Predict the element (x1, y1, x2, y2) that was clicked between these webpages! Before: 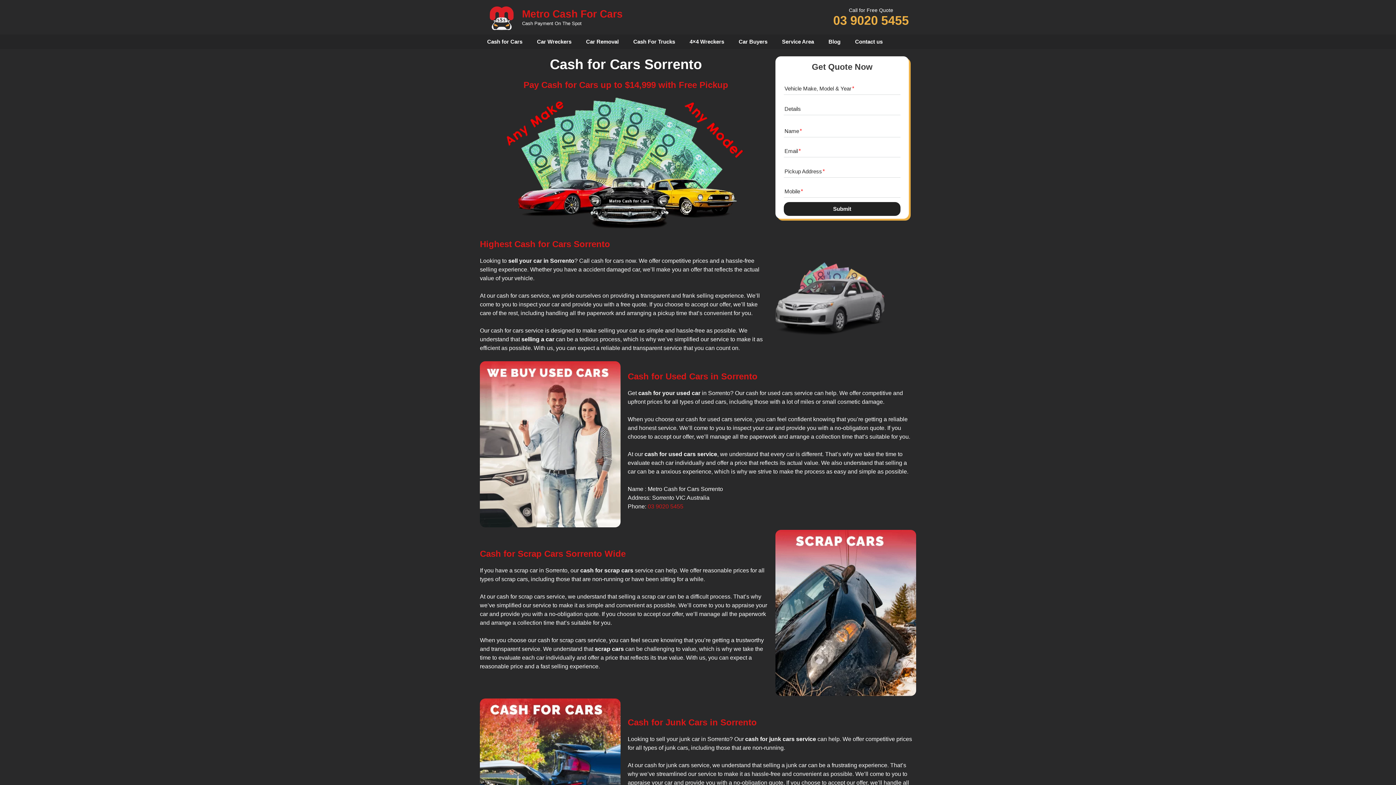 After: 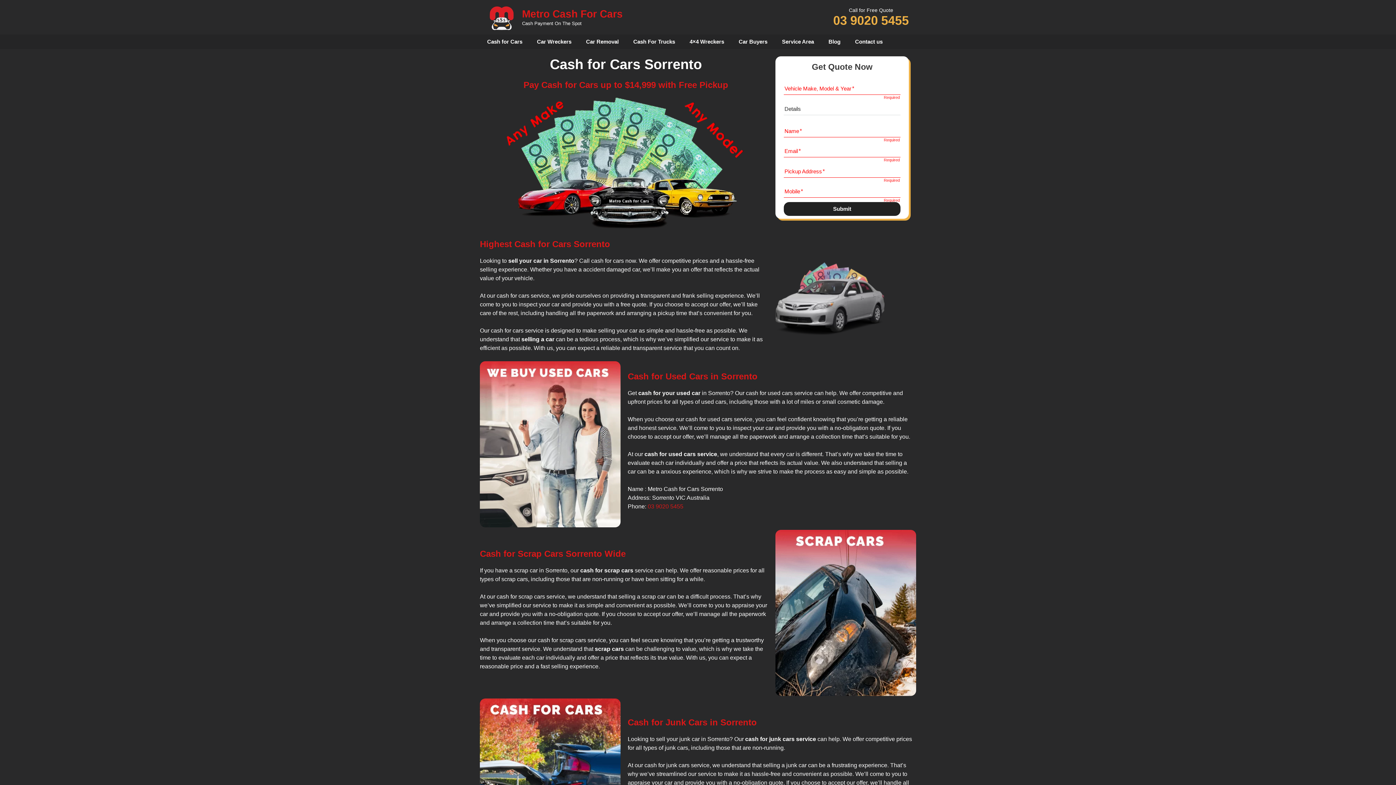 Action: label: Submit bbox: (784, 202, 900, 215)